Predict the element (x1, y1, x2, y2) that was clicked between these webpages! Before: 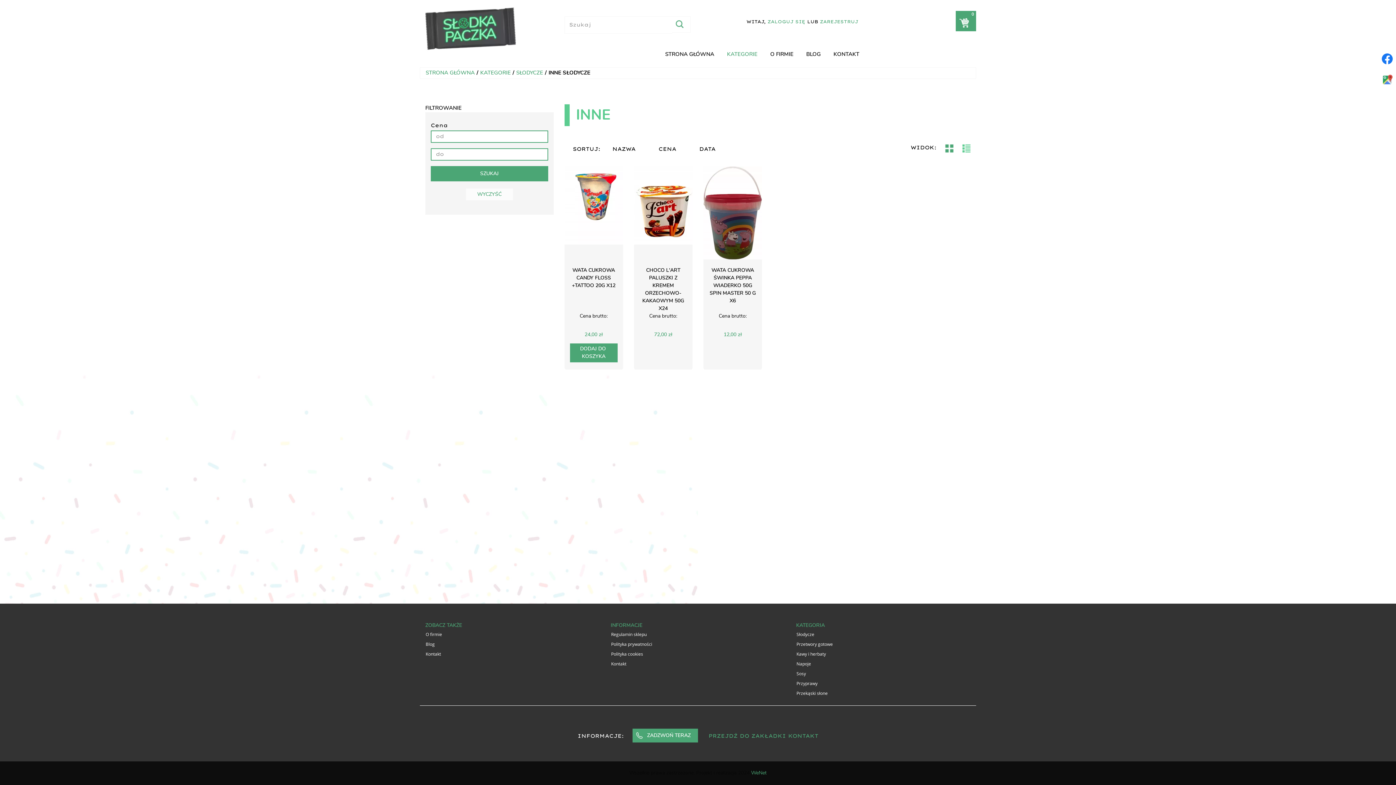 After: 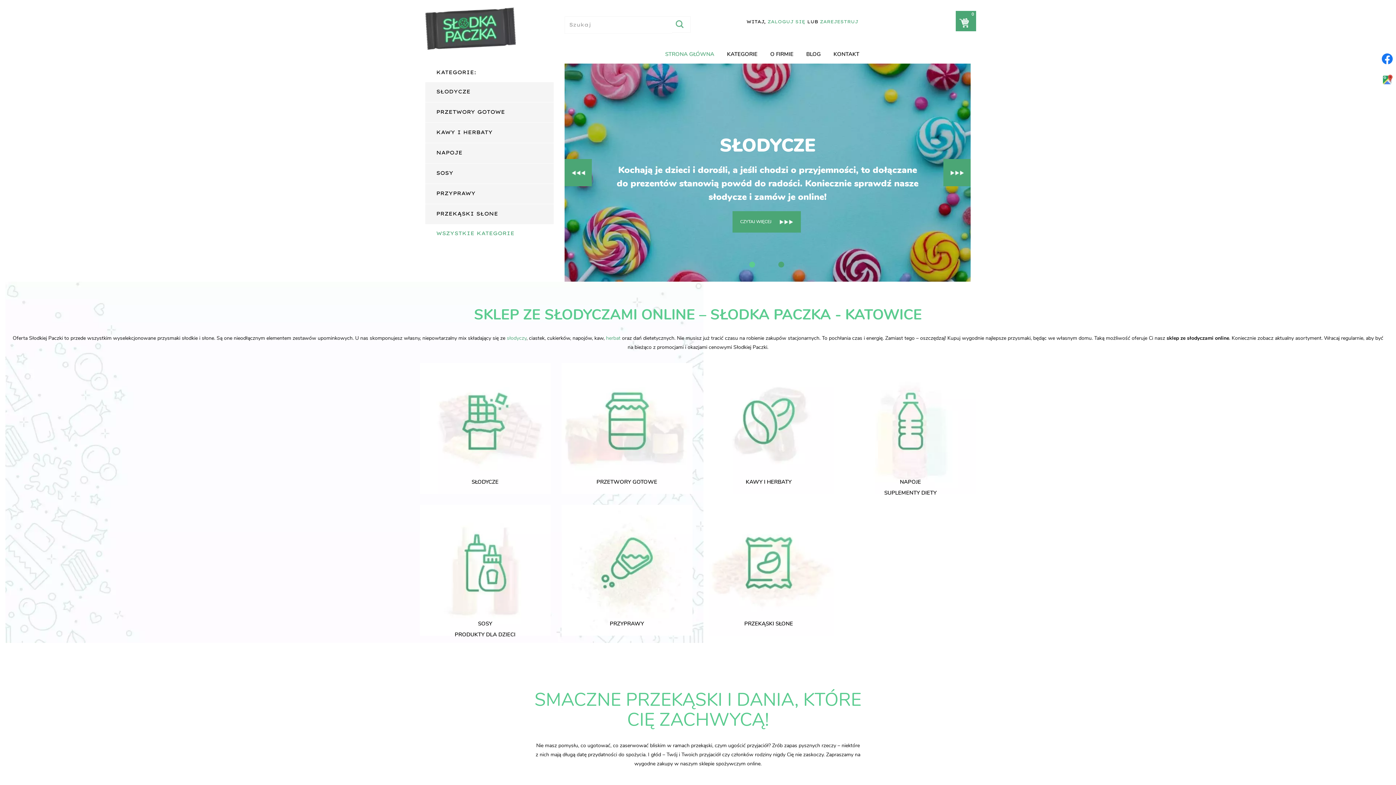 Action: bbox: (425, 26, 516, 31)